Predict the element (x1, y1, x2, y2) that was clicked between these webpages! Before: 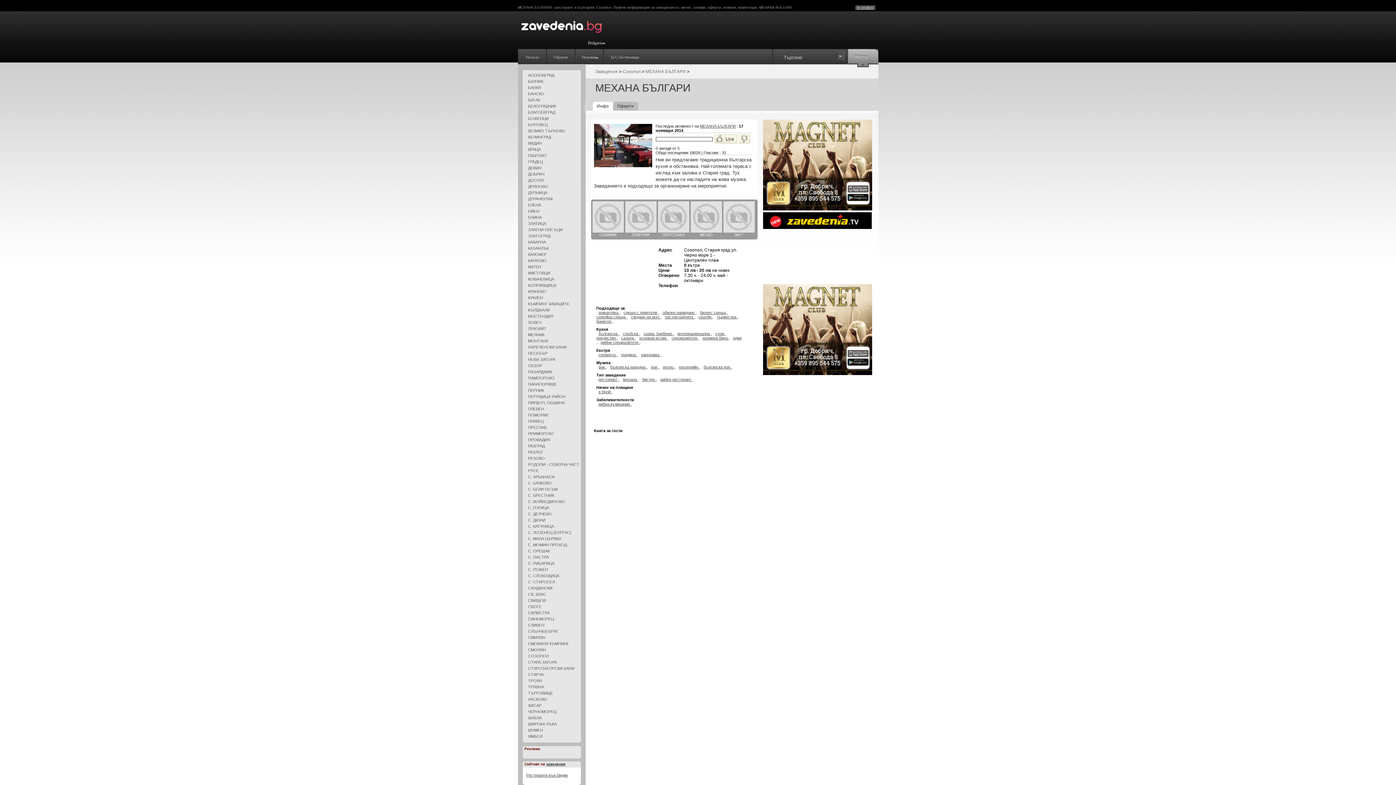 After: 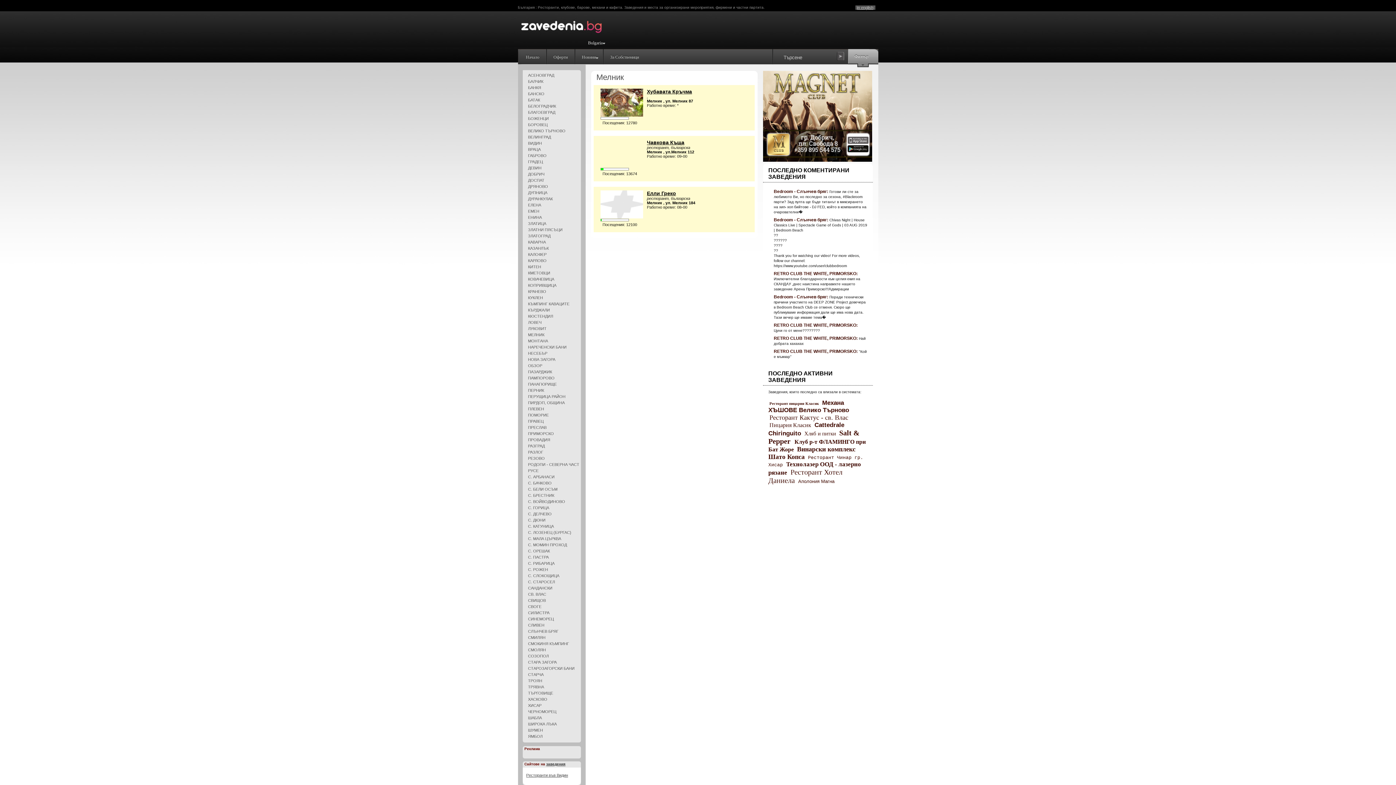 Action: bbox: (528, 332, 580, 337) label: МЕЛНИК